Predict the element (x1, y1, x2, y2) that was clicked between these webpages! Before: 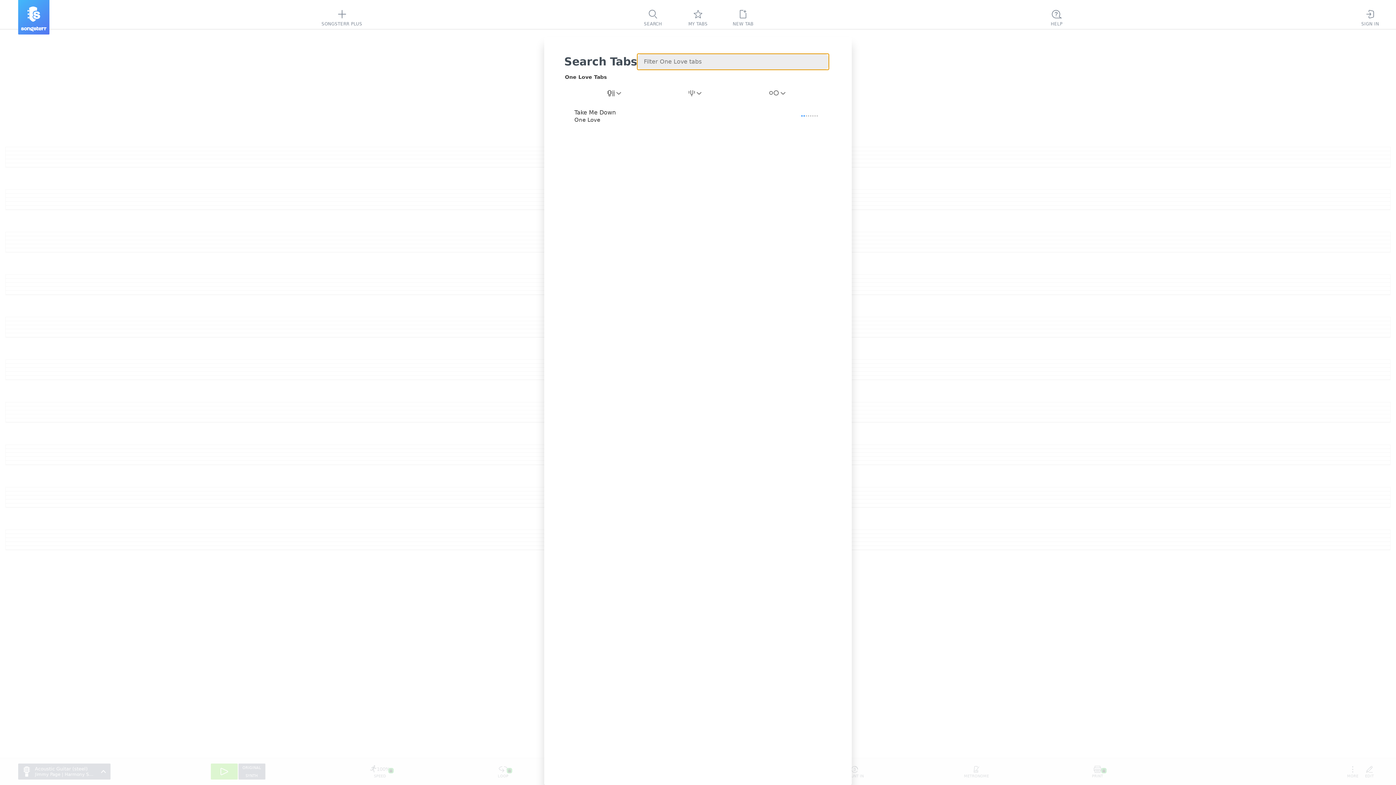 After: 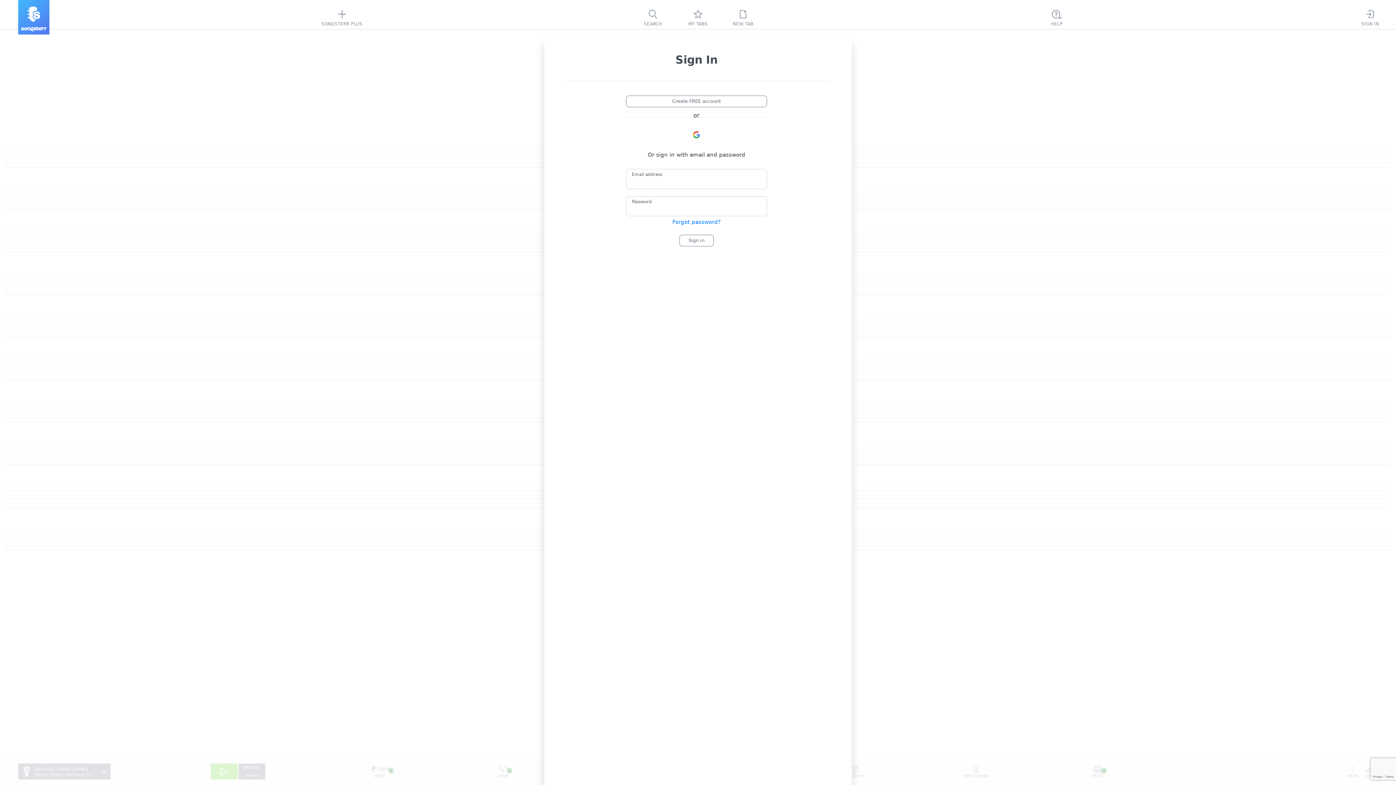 Action: label: SIGN IN bbox: (1352, 0, 1389, 35)